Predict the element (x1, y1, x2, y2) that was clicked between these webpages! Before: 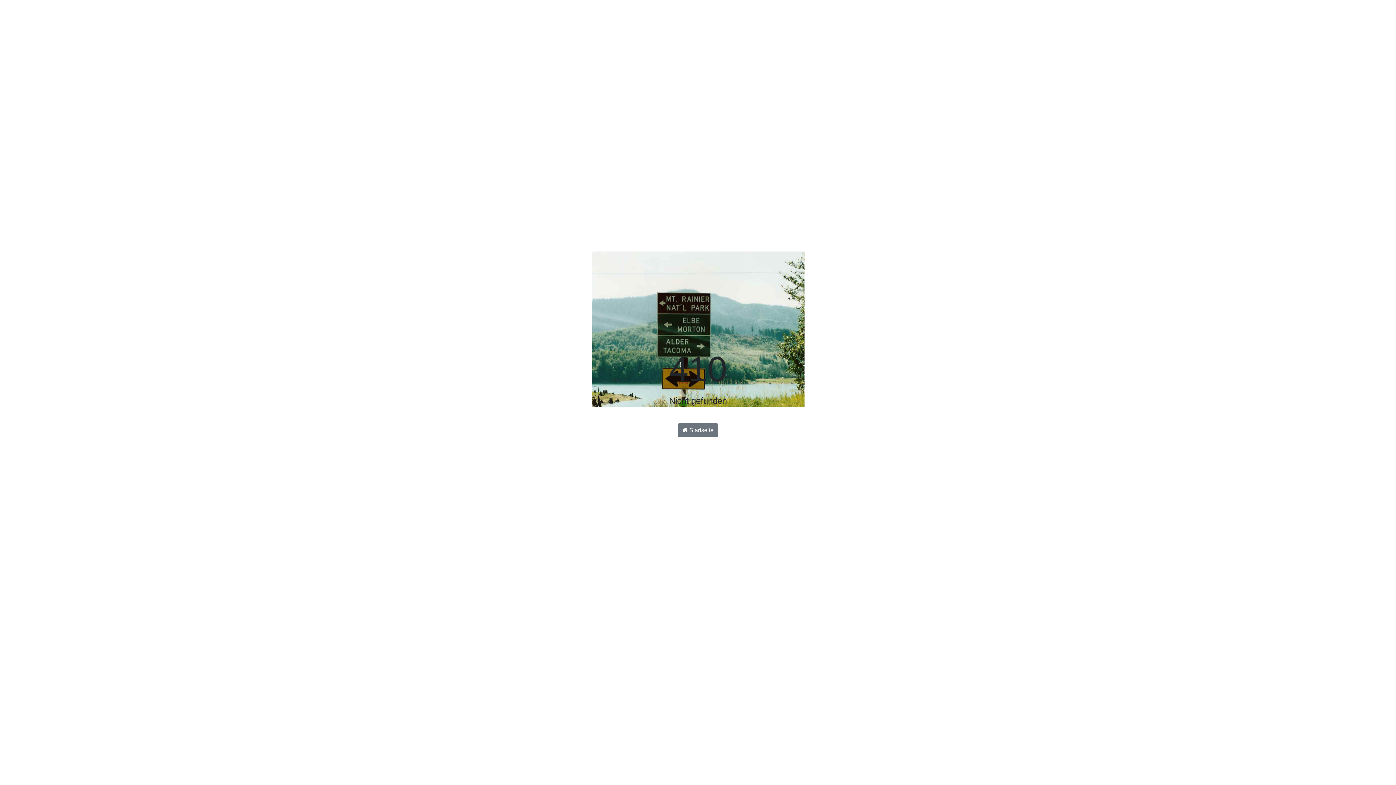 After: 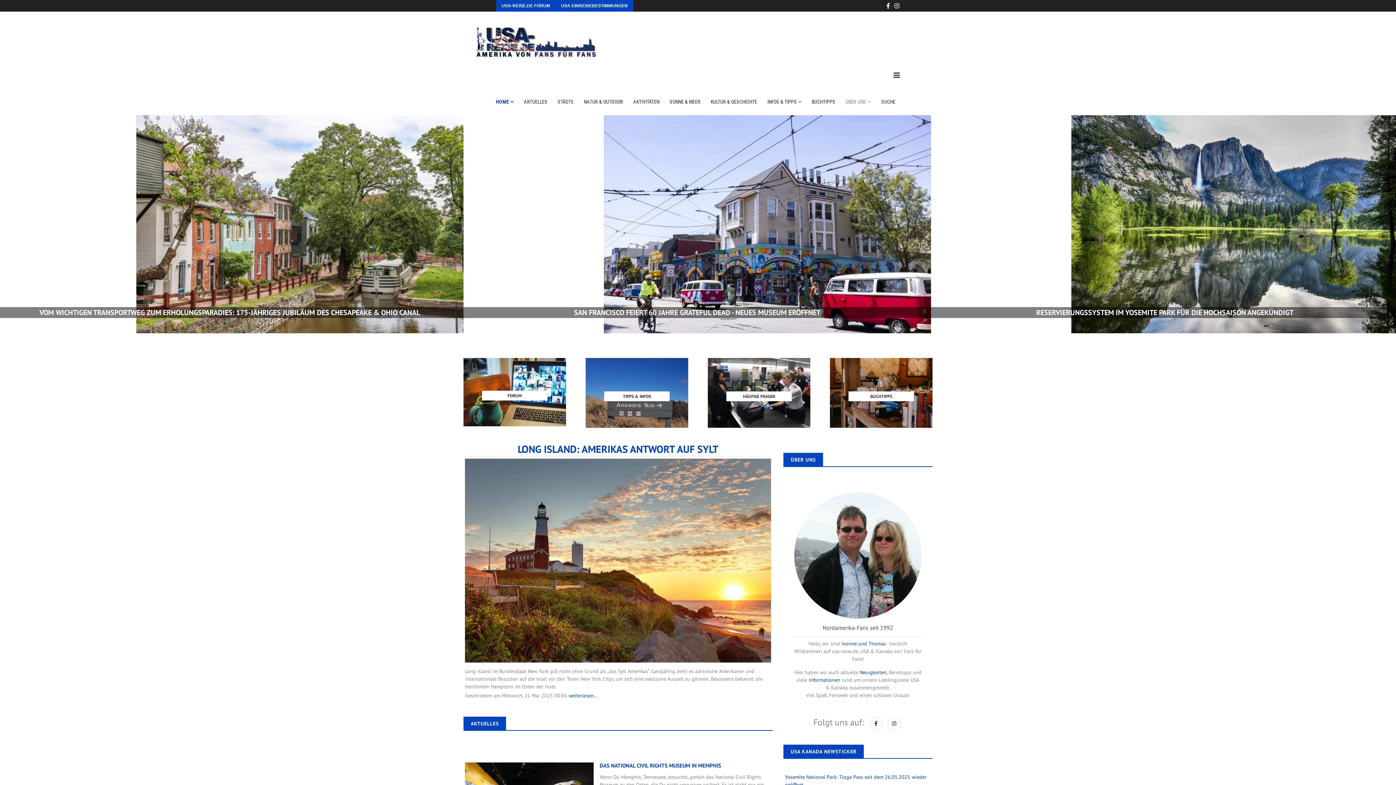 Action: label:  Startseite bbox: (677, 423, 718, 437)